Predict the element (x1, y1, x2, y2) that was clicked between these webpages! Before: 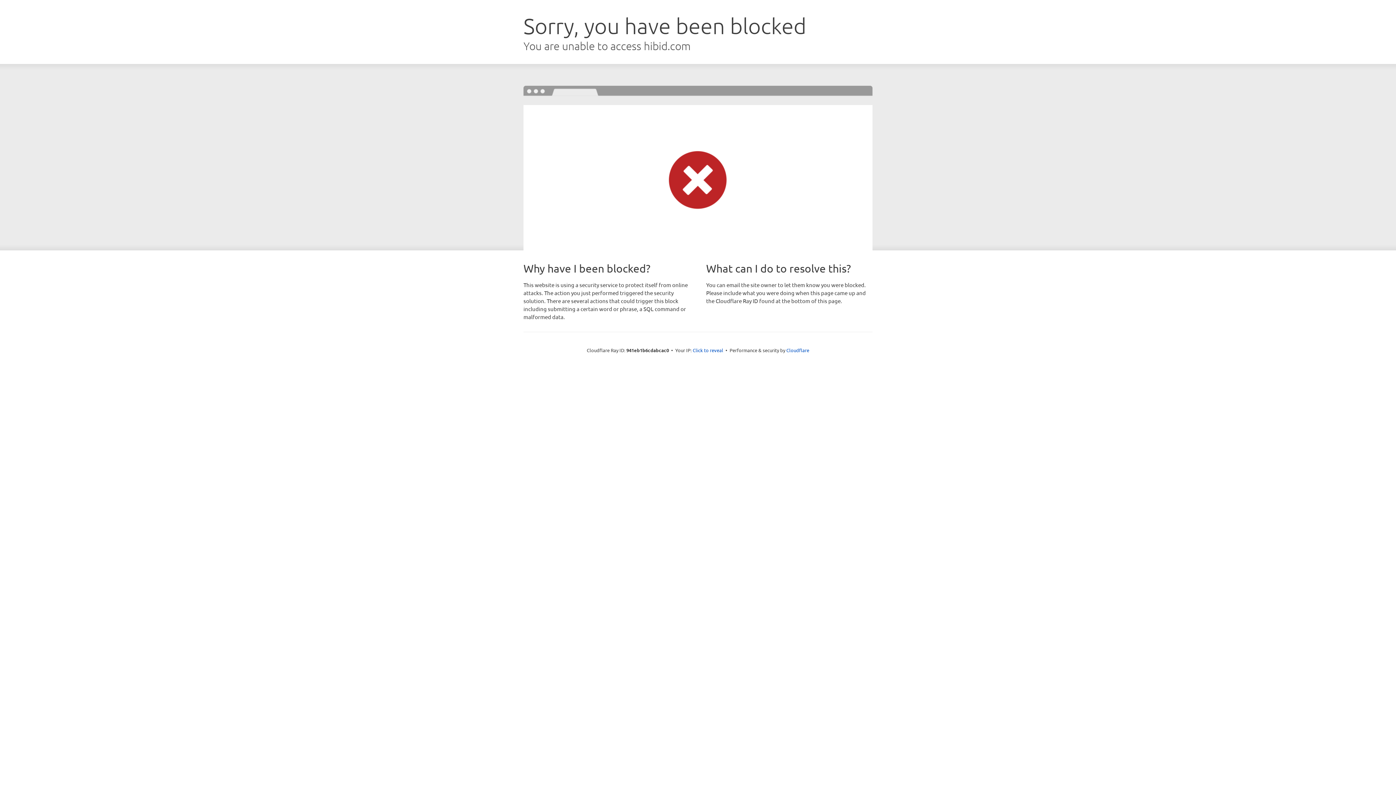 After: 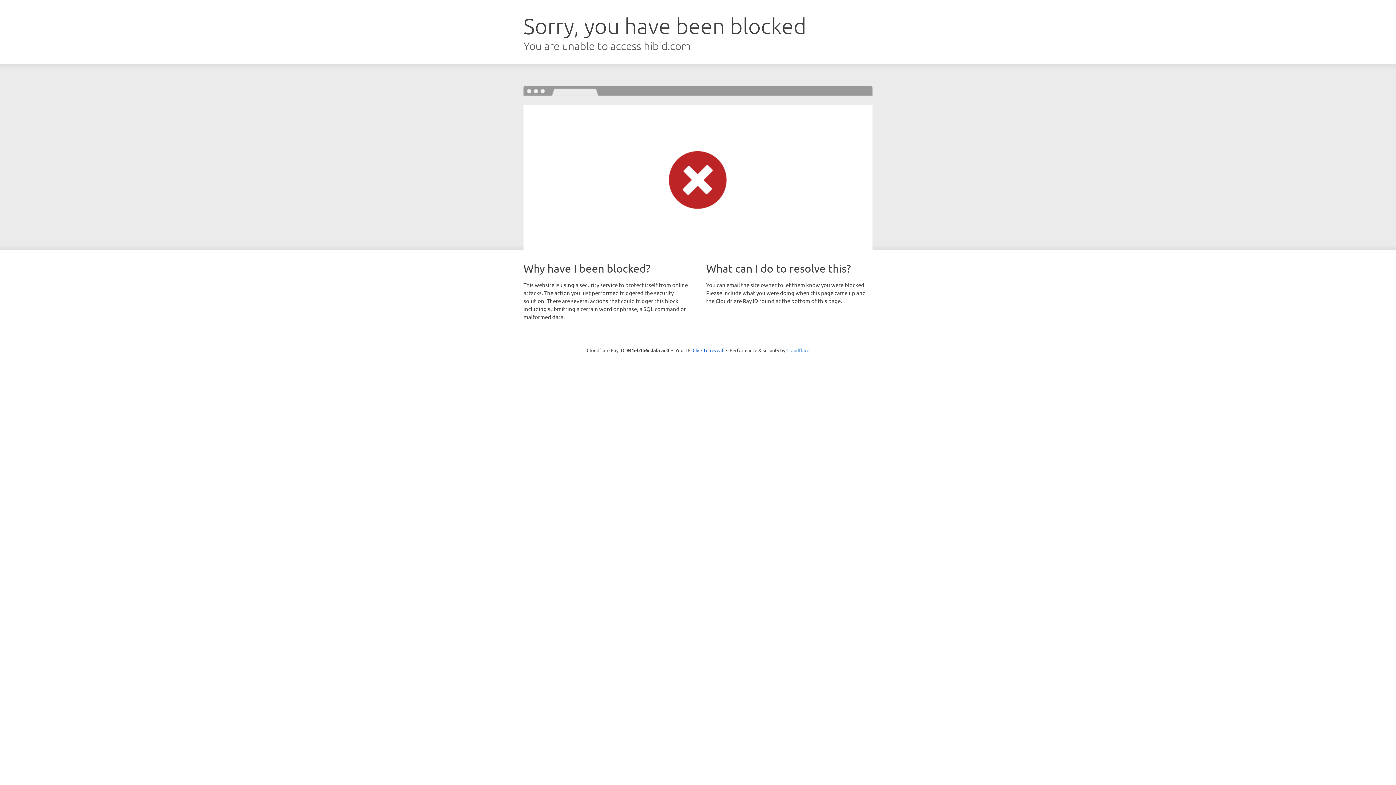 Action: label: Cloudflare bbox: (786, 347, 809, 353)